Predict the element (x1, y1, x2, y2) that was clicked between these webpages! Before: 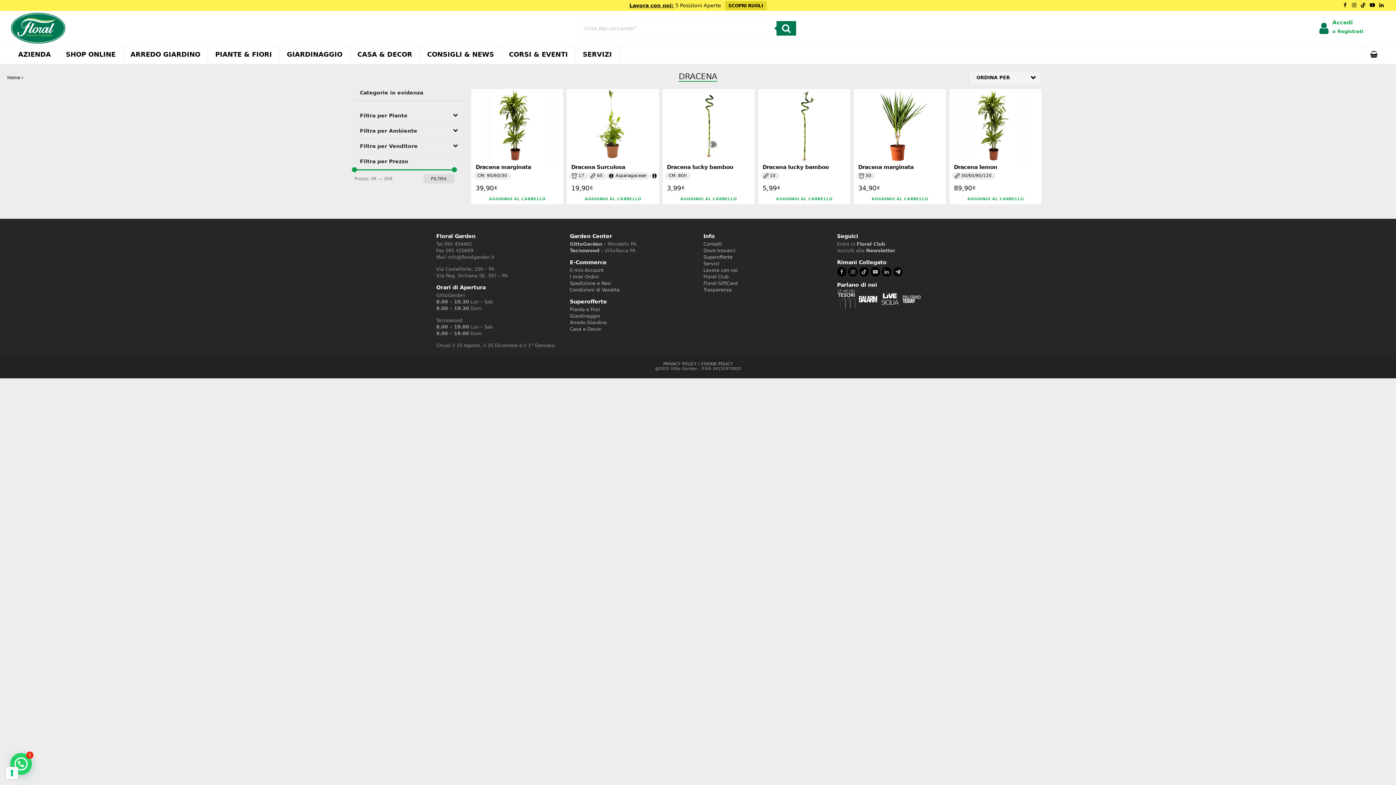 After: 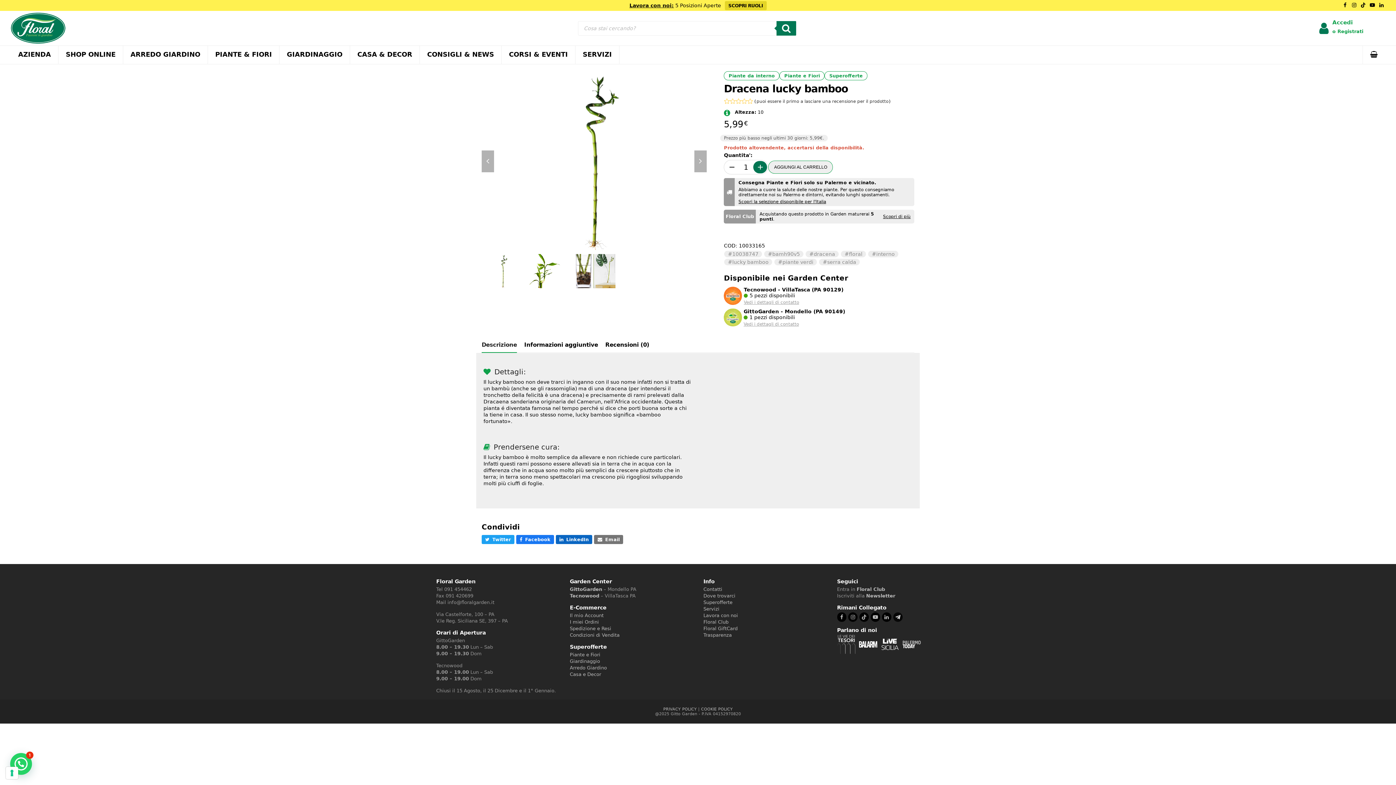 Action: bbox: (762, 164, 846, 170) label: Dracena lucky bamboo